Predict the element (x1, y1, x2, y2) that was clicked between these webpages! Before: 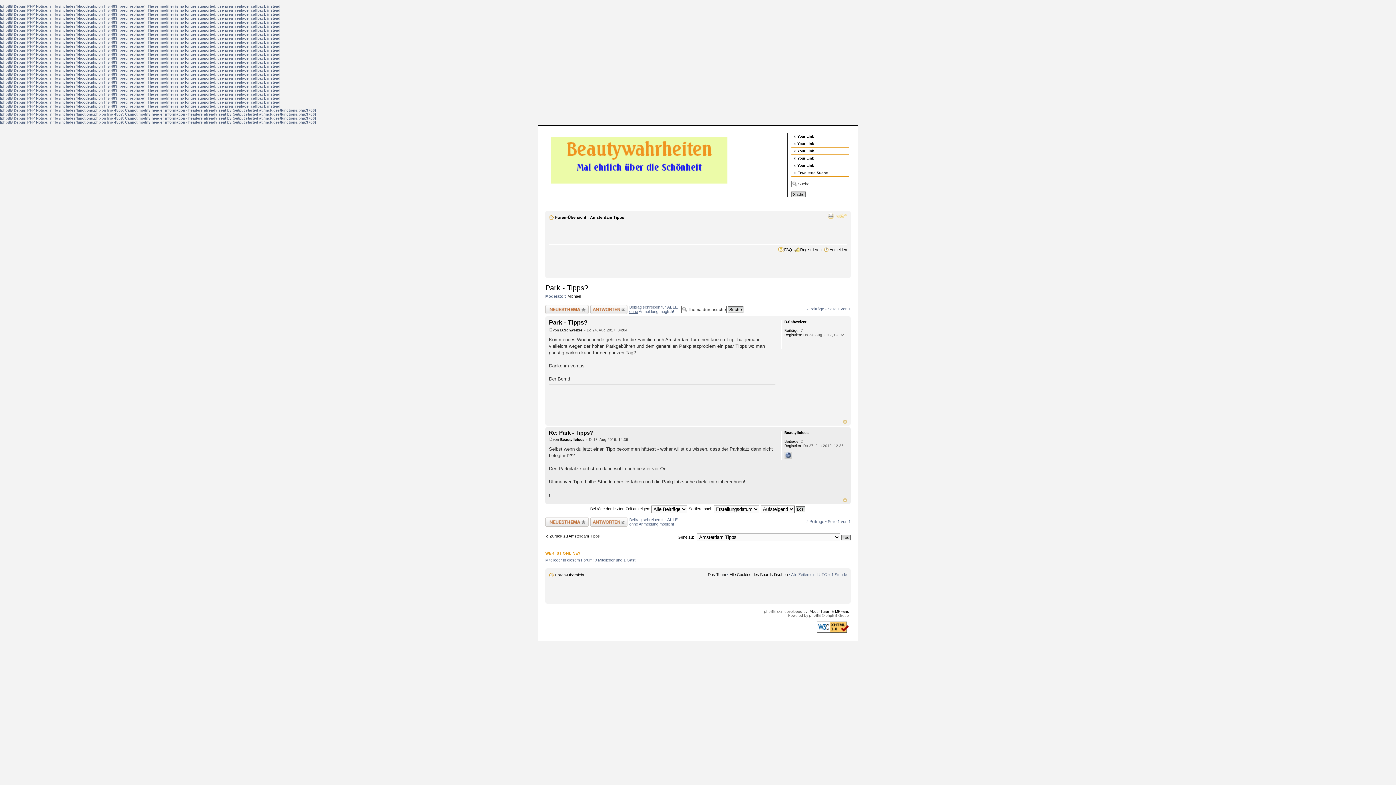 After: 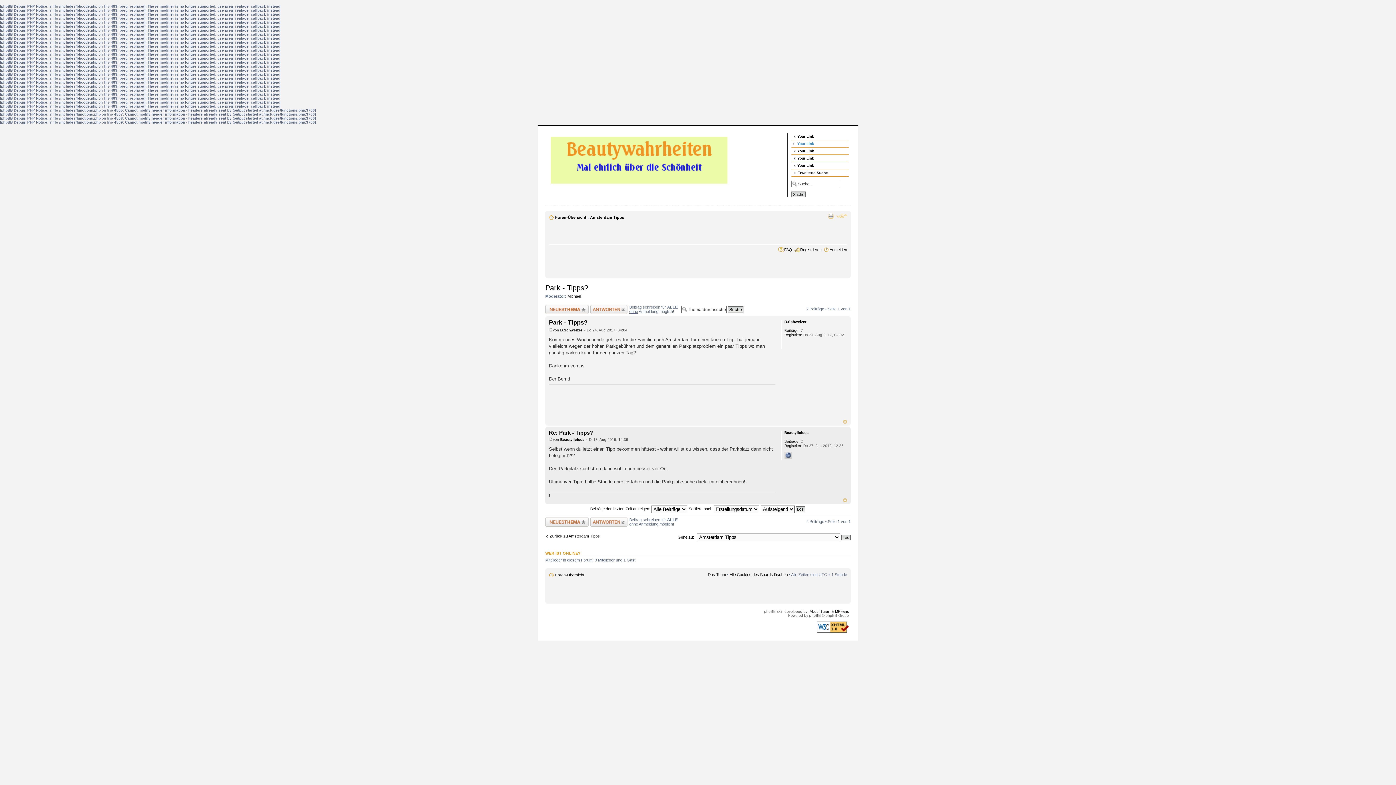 Action: bbox: (793, 141, 814, 145) label: Your Link